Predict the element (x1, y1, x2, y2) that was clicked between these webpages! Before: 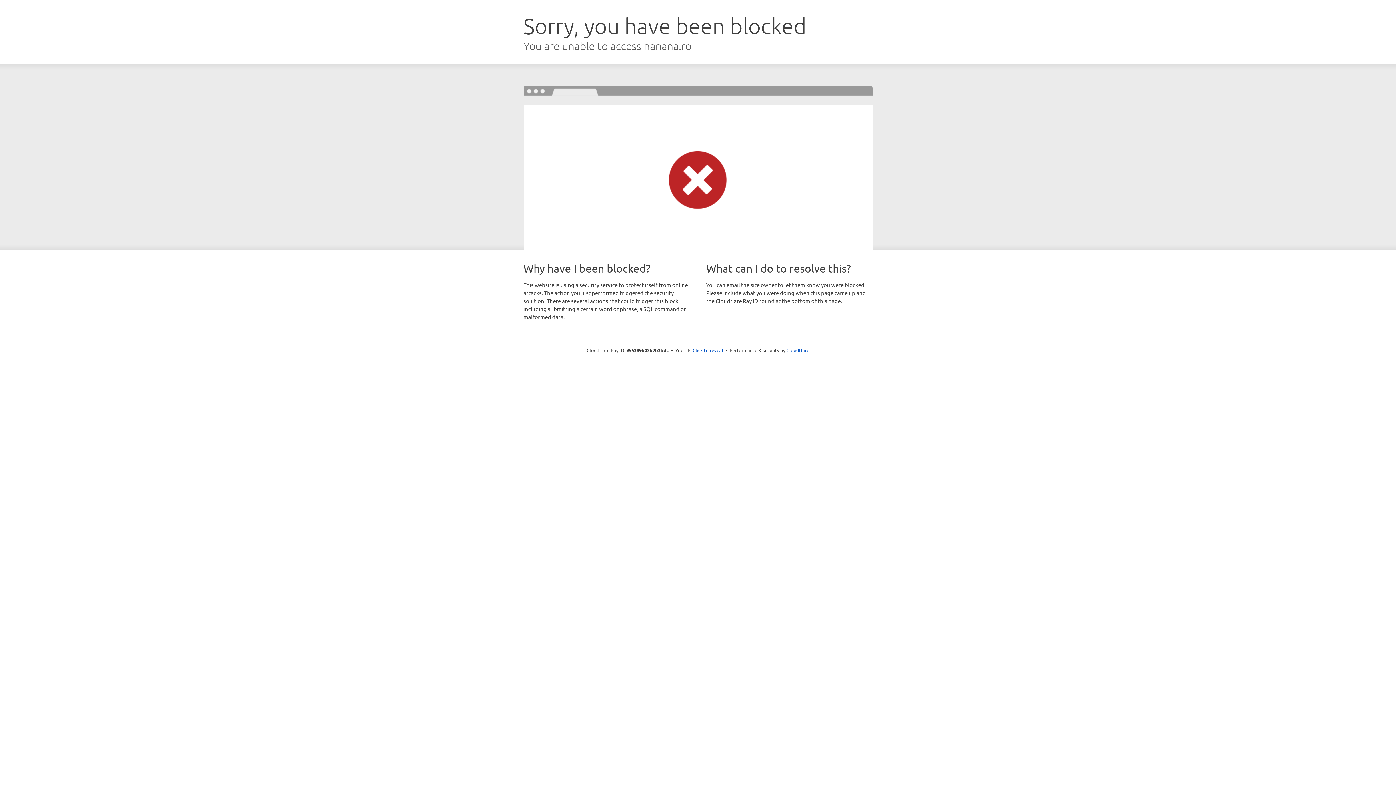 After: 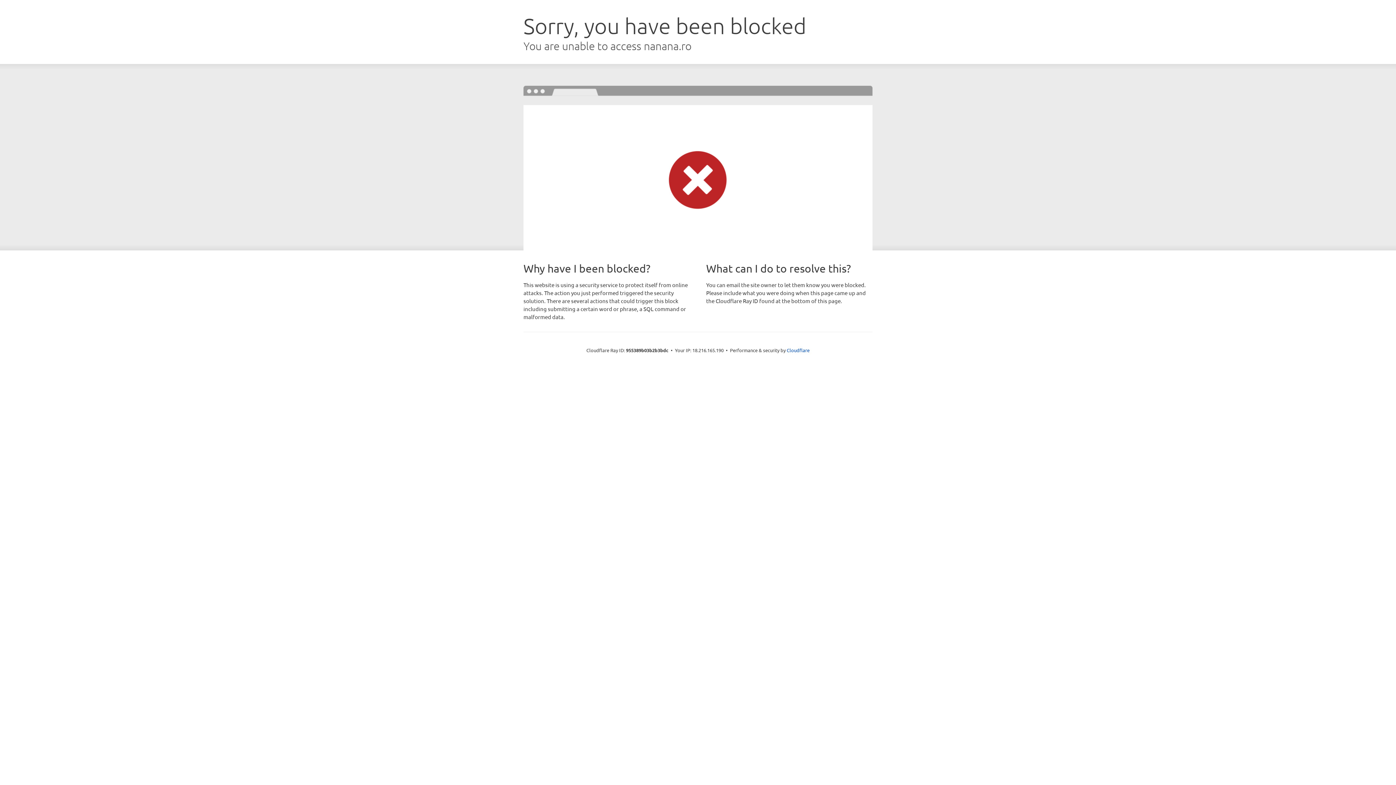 Action: bbox: (692, 346, 723, 353) label: Click to reveal